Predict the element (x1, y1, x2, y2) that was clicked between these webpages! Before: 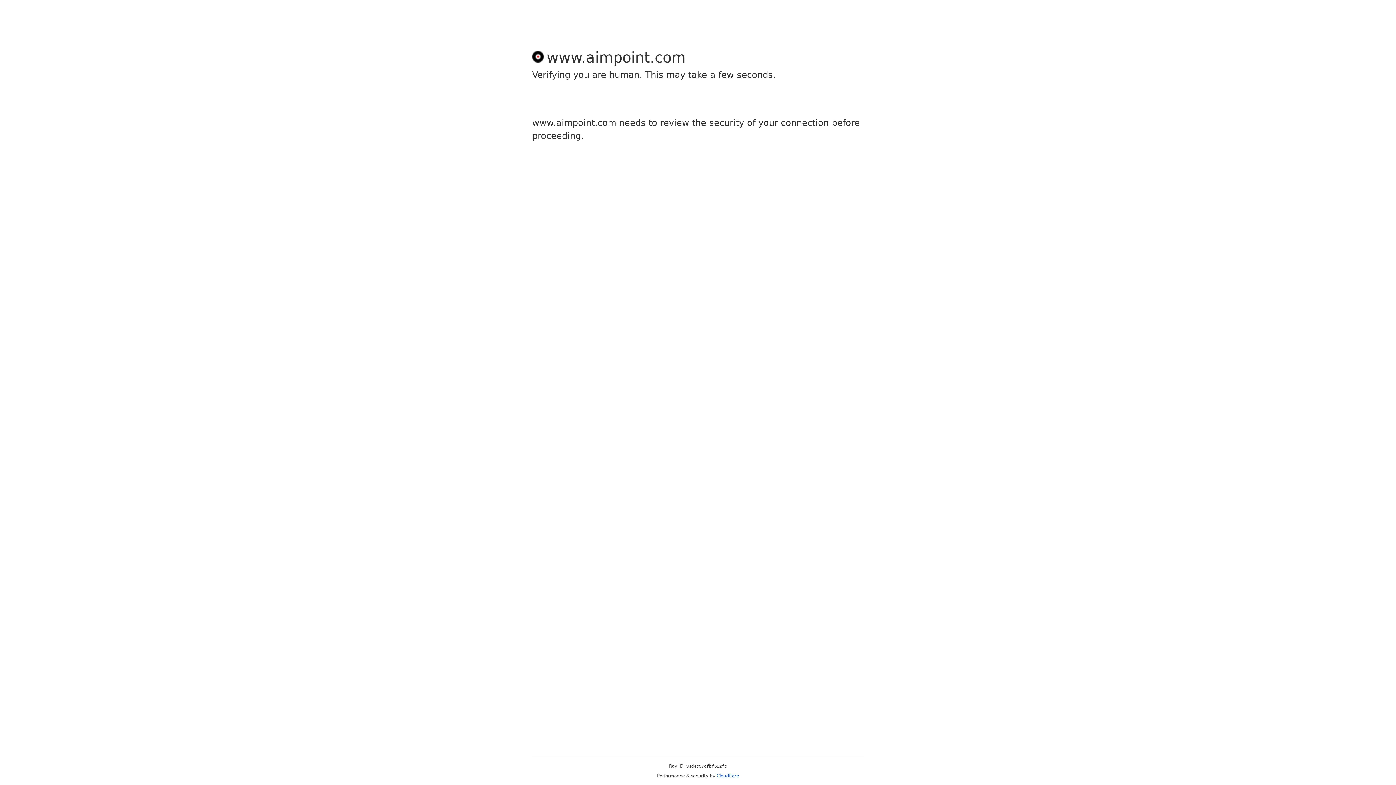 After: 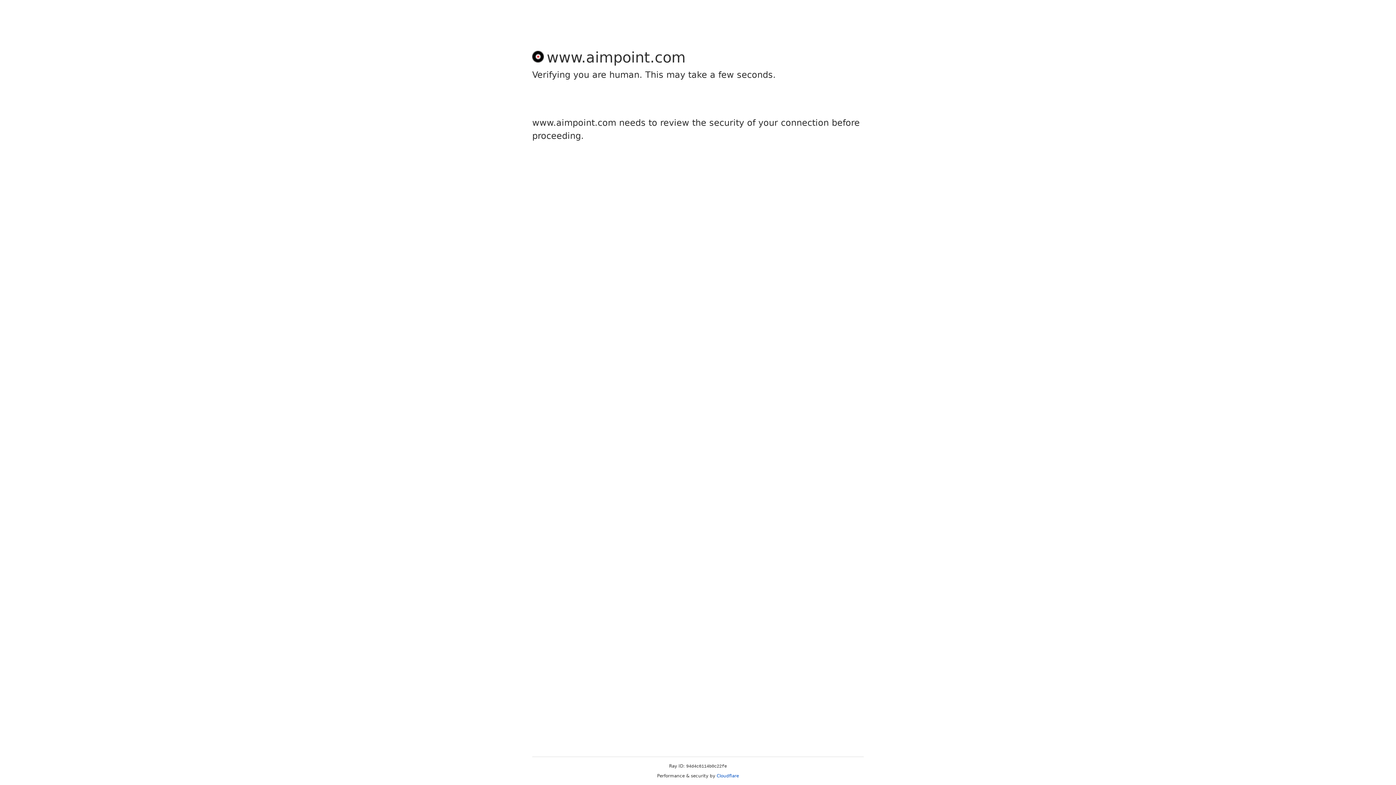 Action: bbox: (716, 773, 739, 778) label: Cloudflare